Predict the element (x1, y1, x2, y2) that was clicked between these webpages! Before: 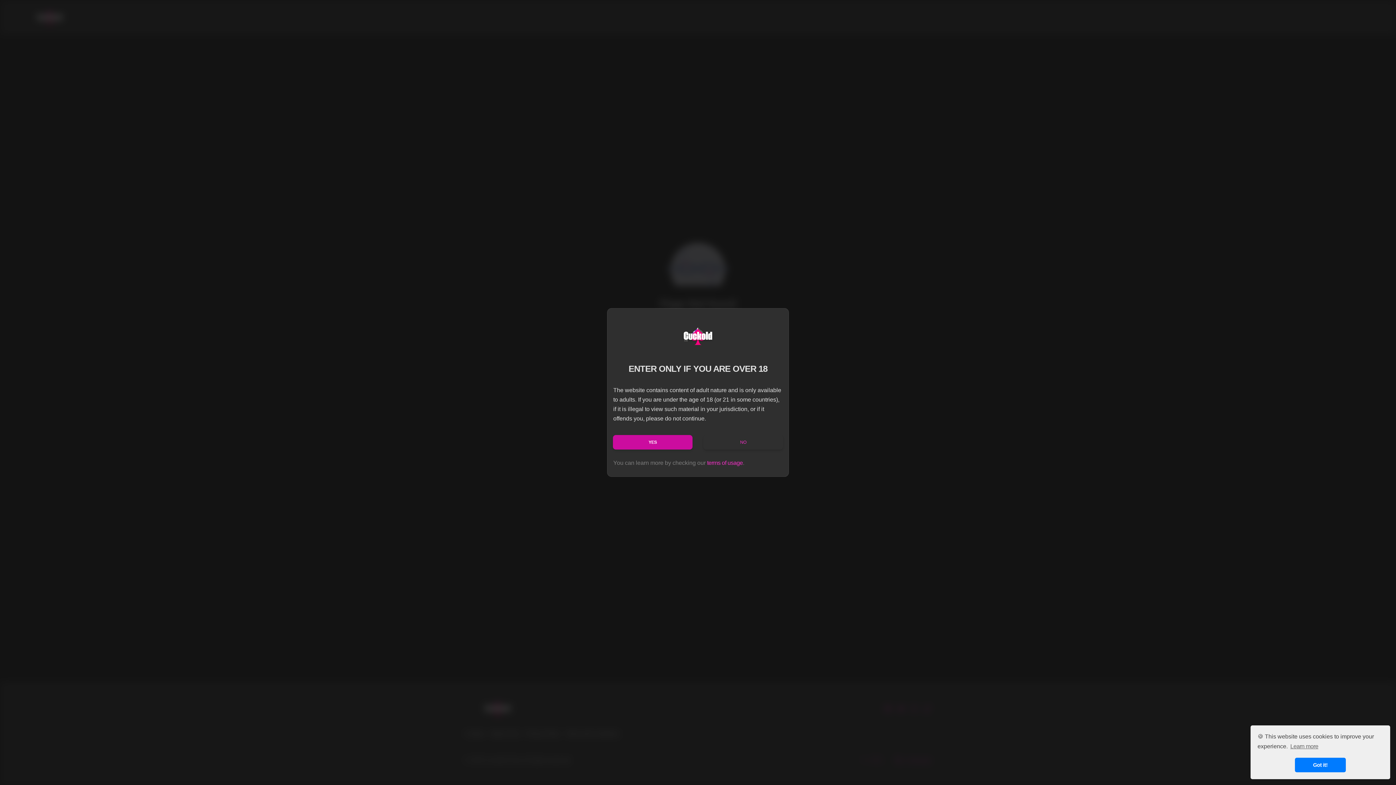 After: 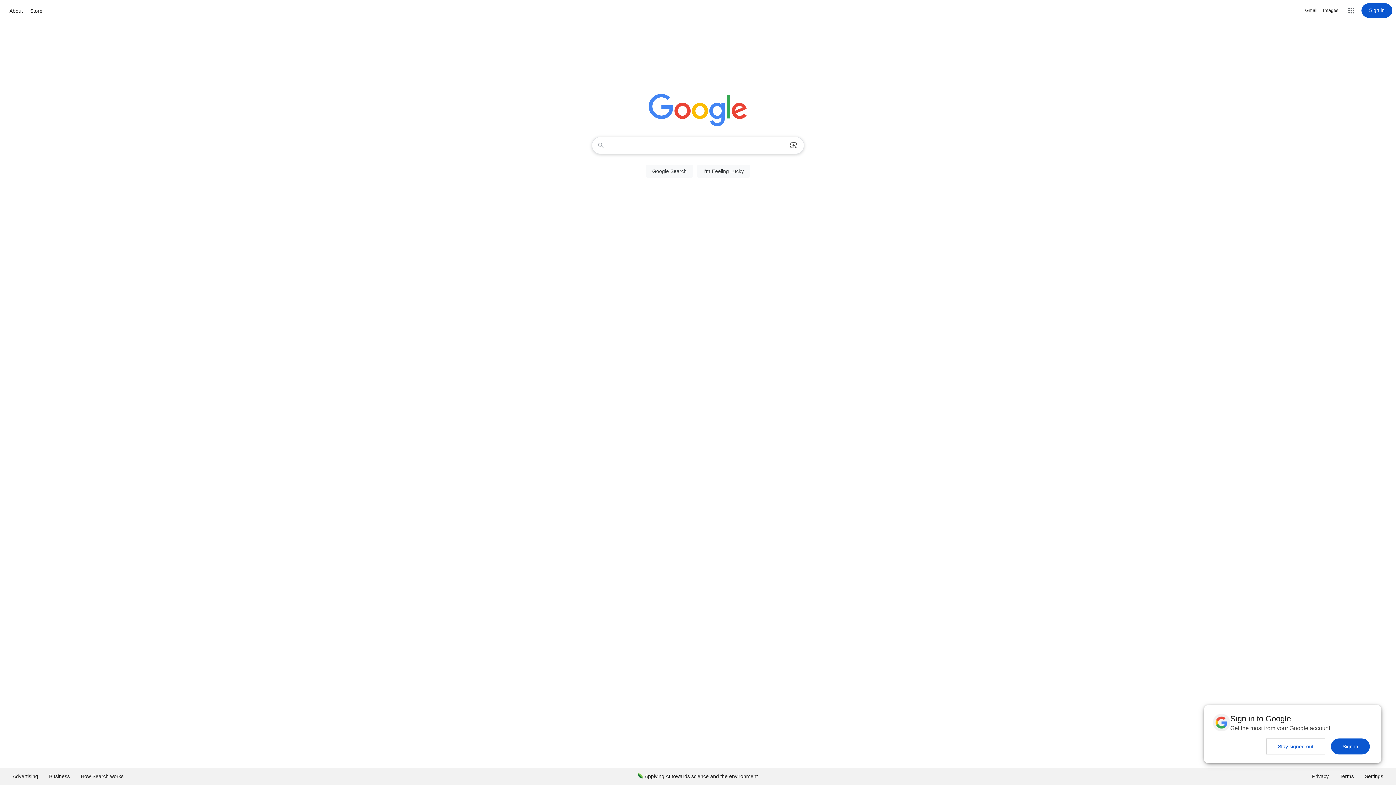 Action: bbox: (703, 435, 783, 449) label: NO